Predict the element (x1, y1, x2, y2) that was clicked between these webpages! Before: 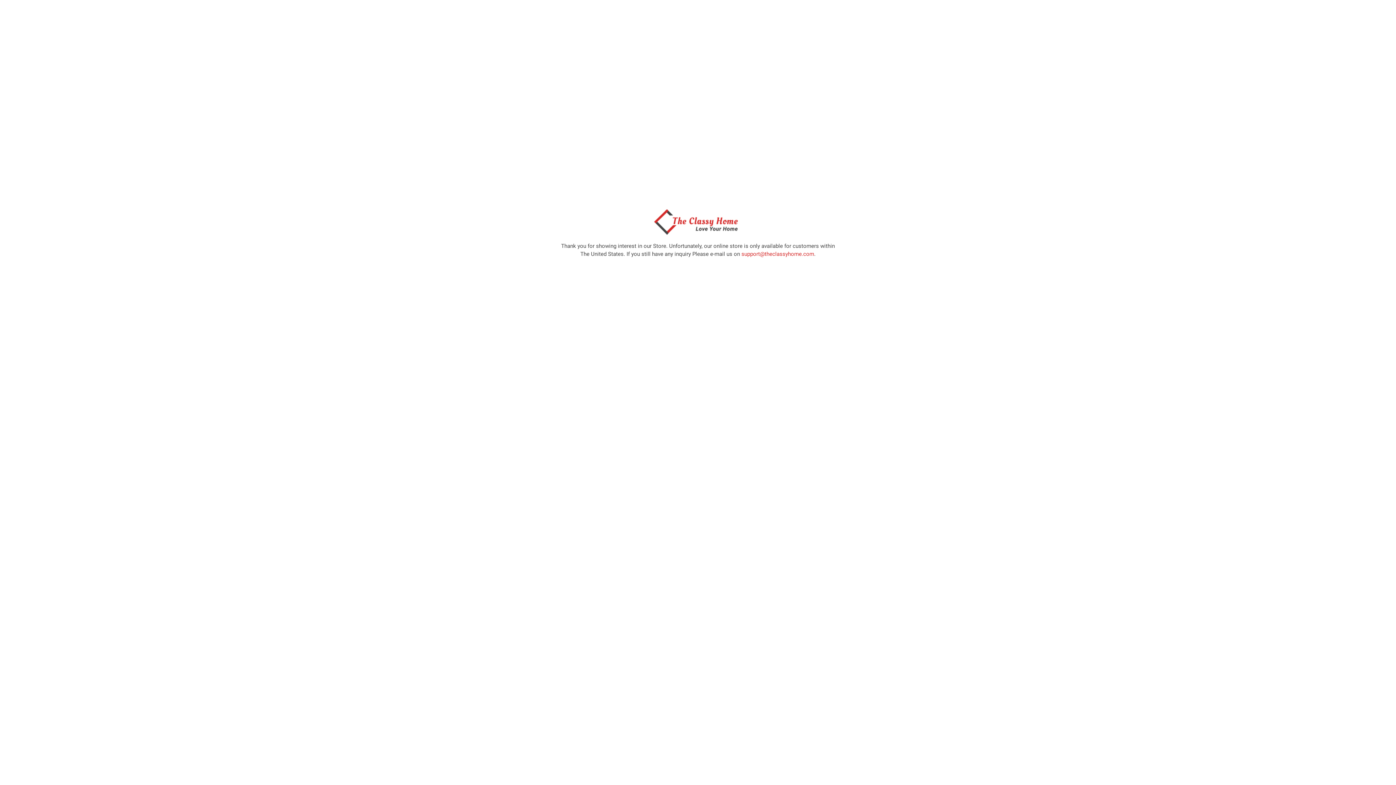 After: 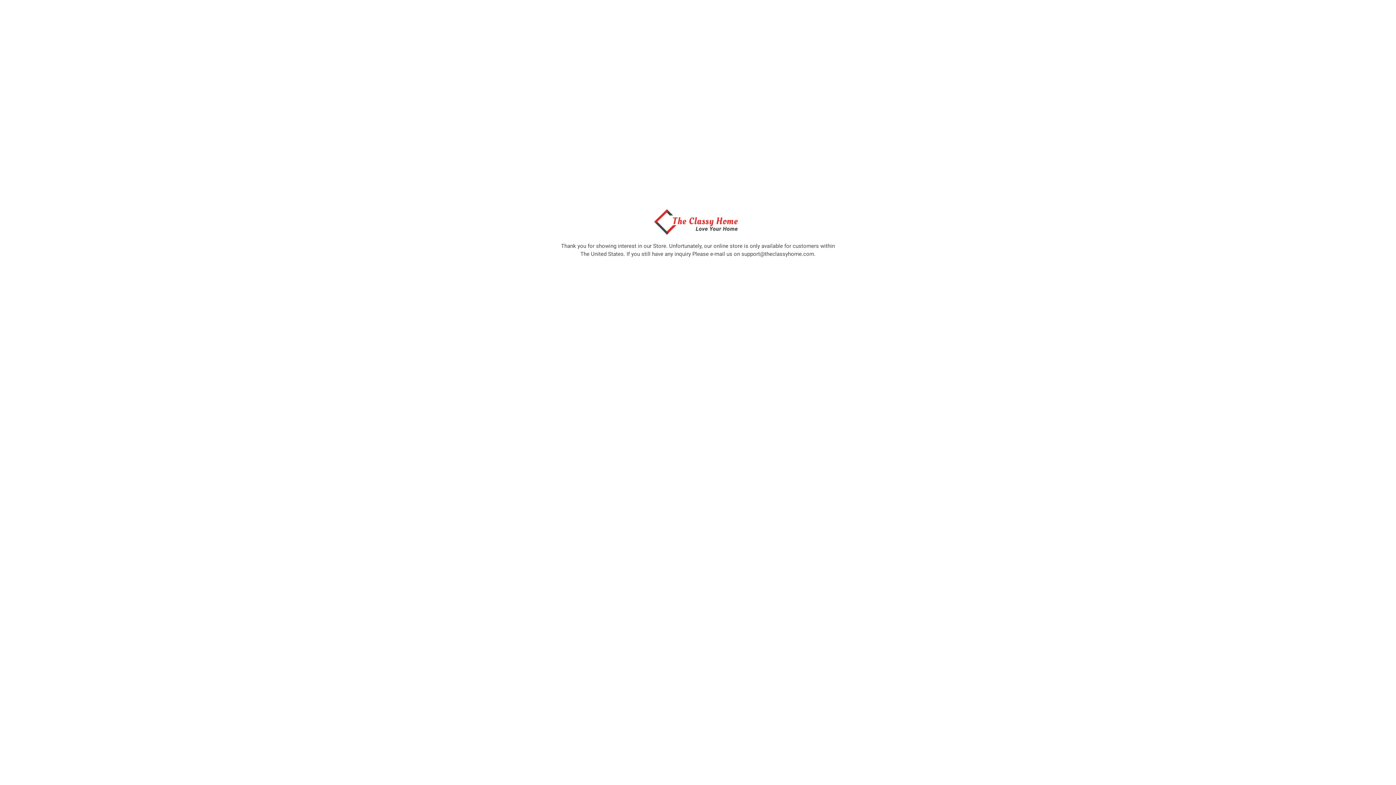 Action: bbox: (741, 250, 814, 257) label: support@theclassyhome.com